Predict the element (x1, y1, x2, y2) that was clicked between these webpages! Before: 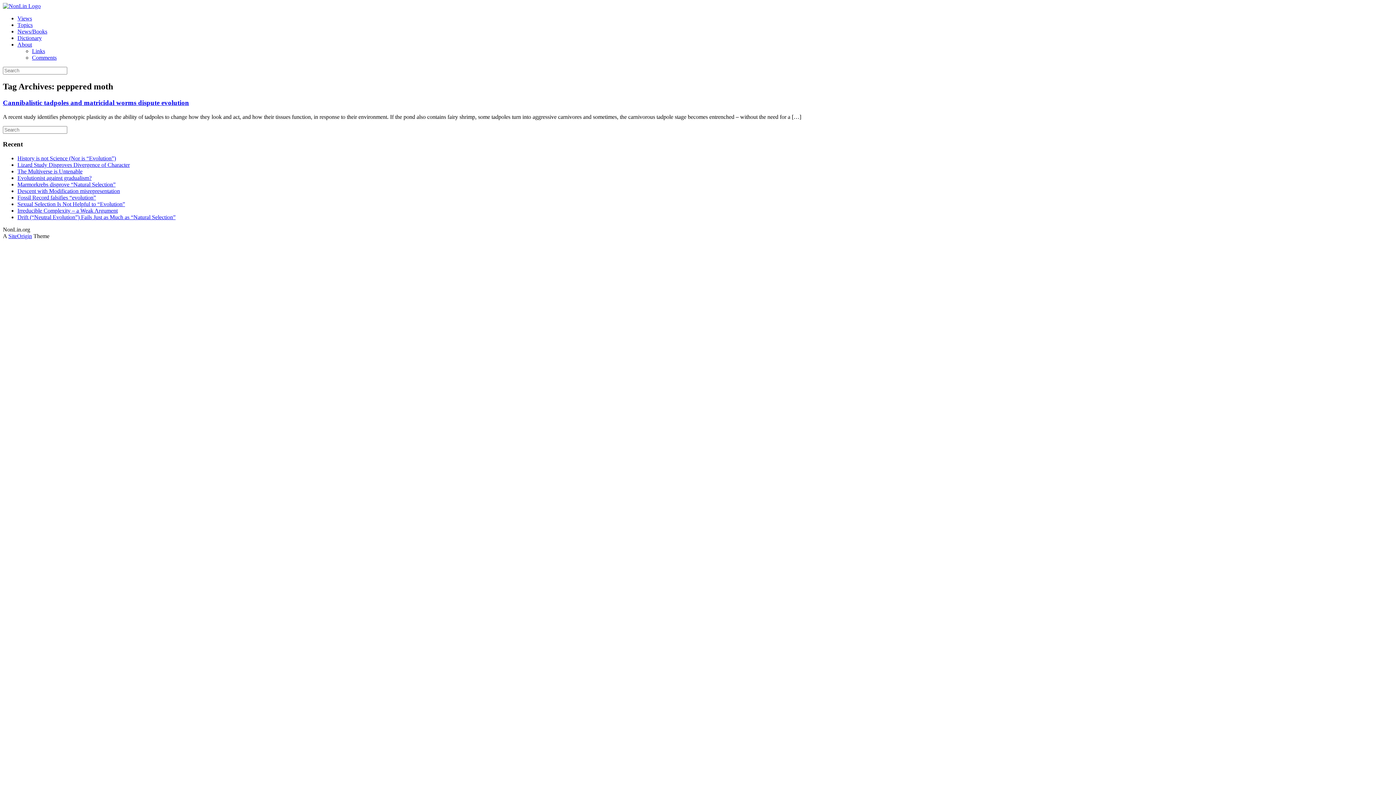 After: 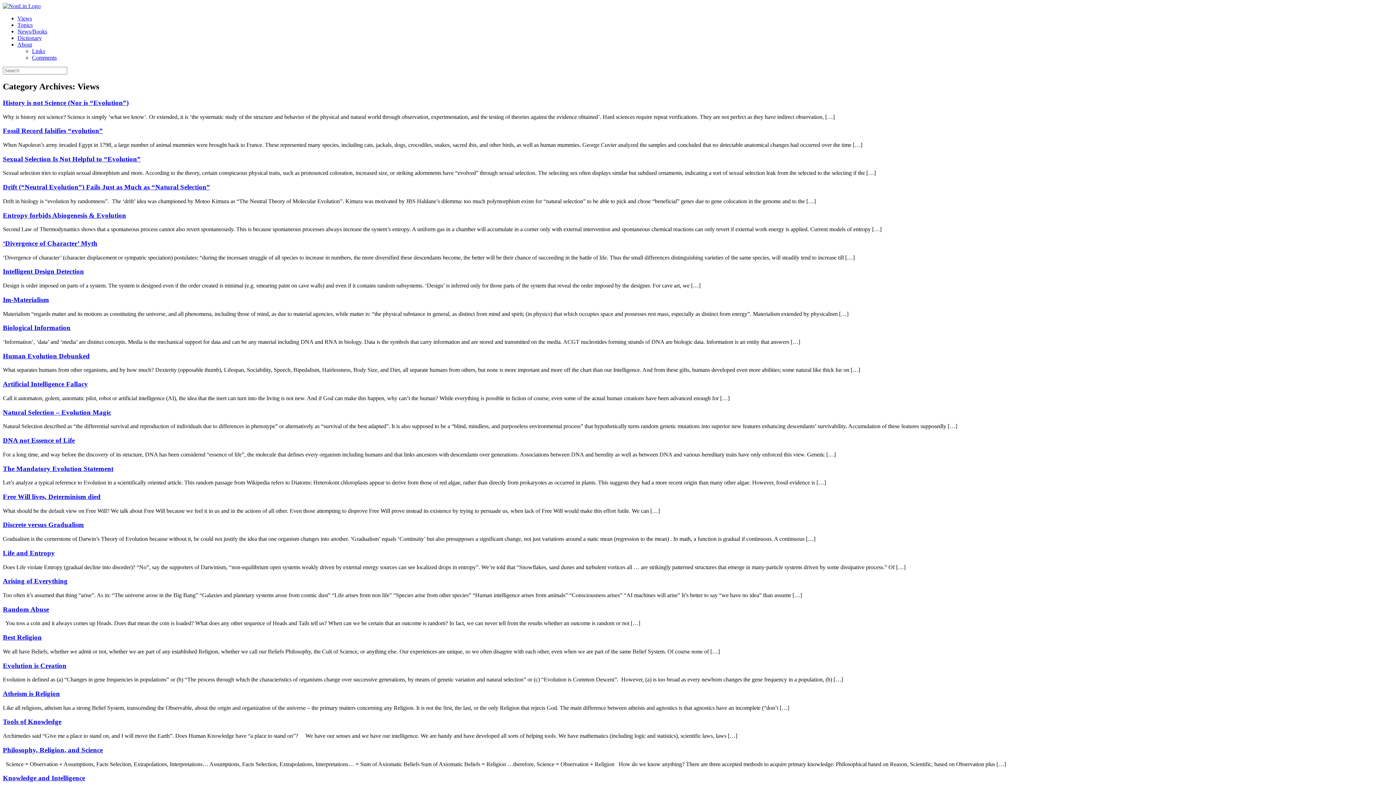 Action: bbox: (17, 15, 32, 21) label: Views